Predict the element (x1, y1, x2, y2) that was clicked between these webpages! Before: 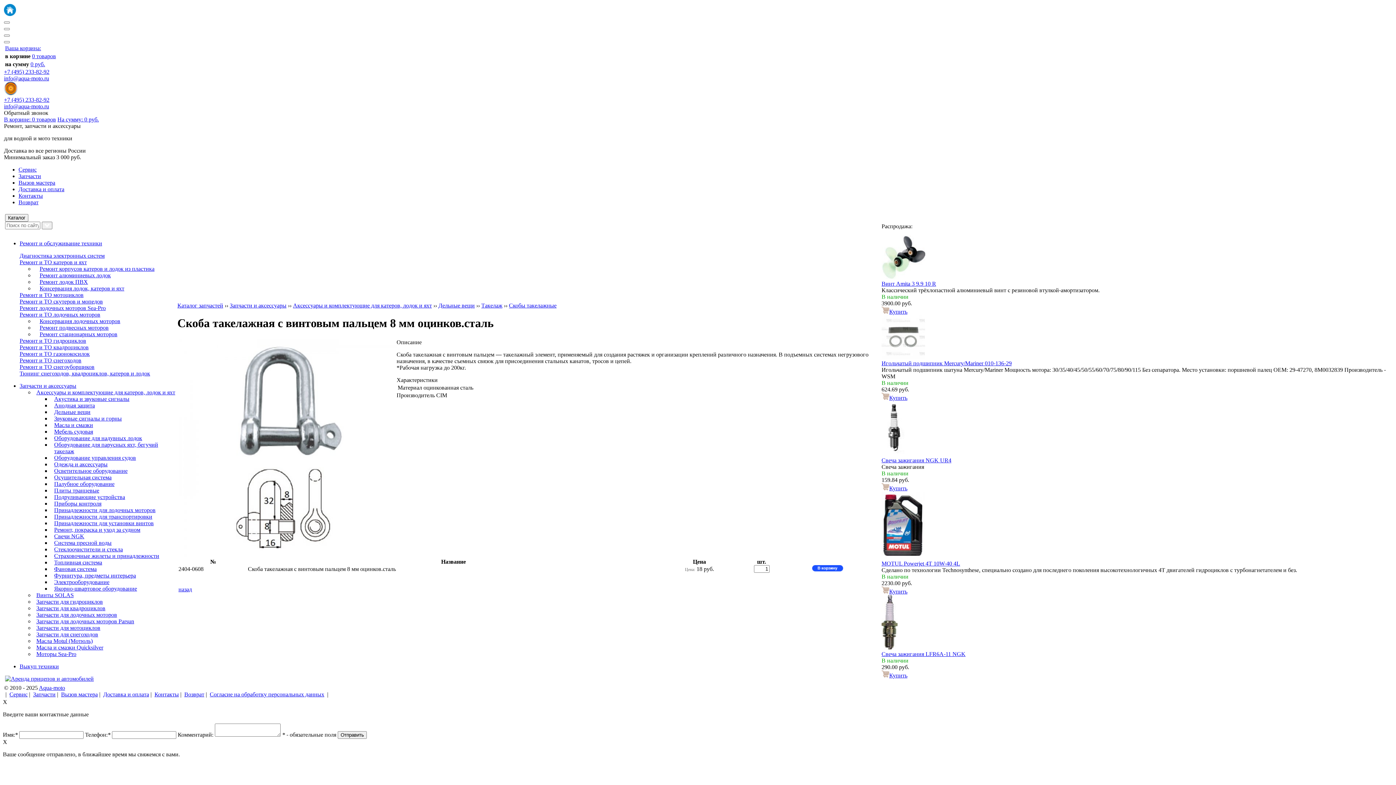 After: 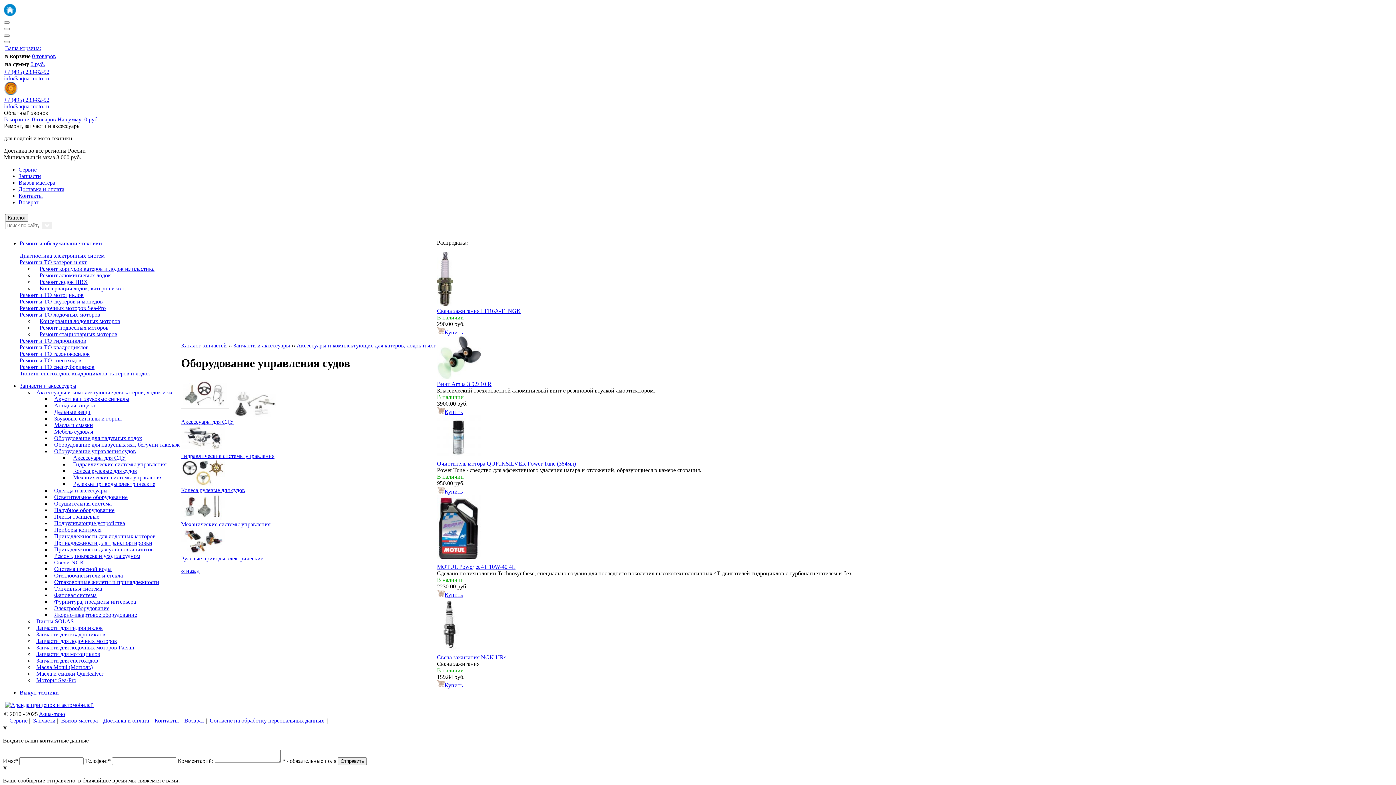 Action: bbox: (54, 454, 136, 461) label: Оборудование управления судов